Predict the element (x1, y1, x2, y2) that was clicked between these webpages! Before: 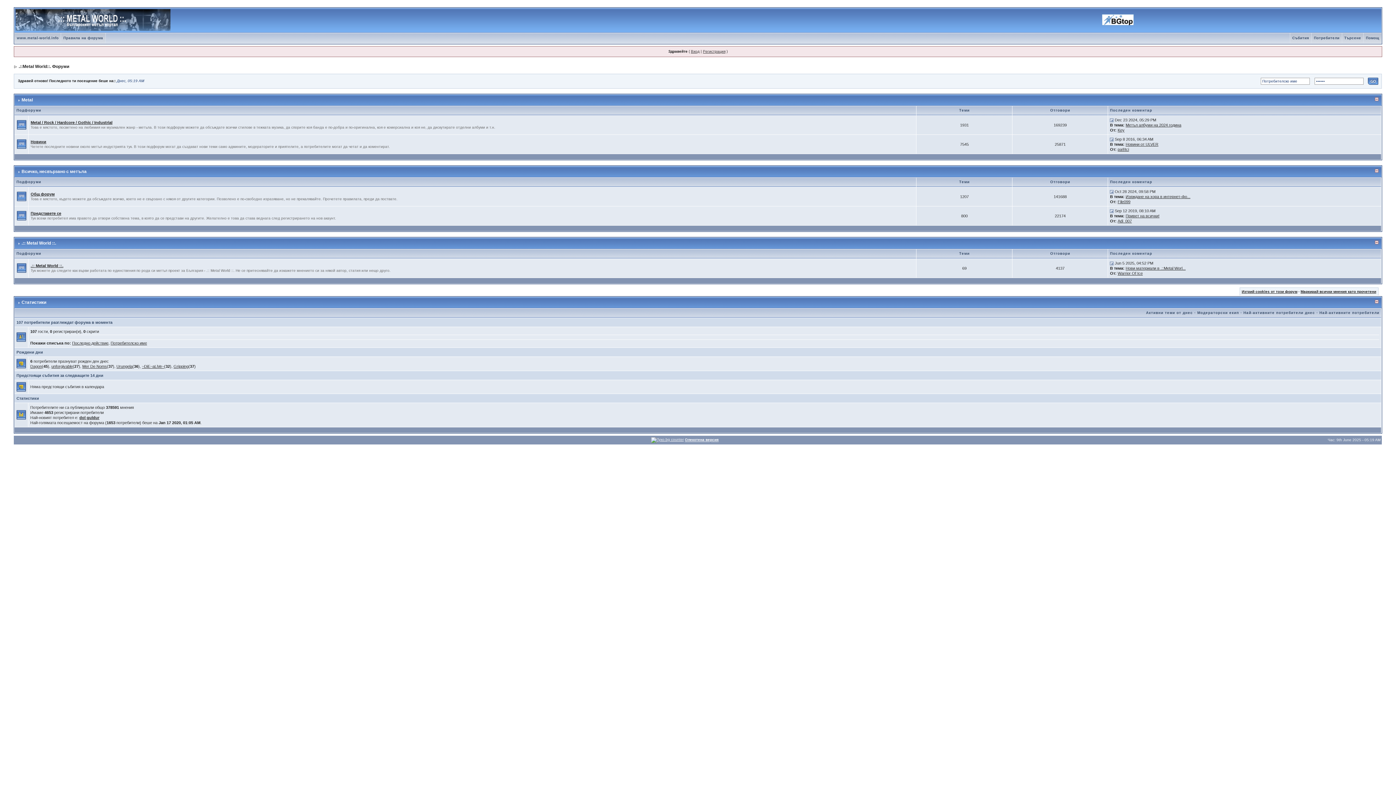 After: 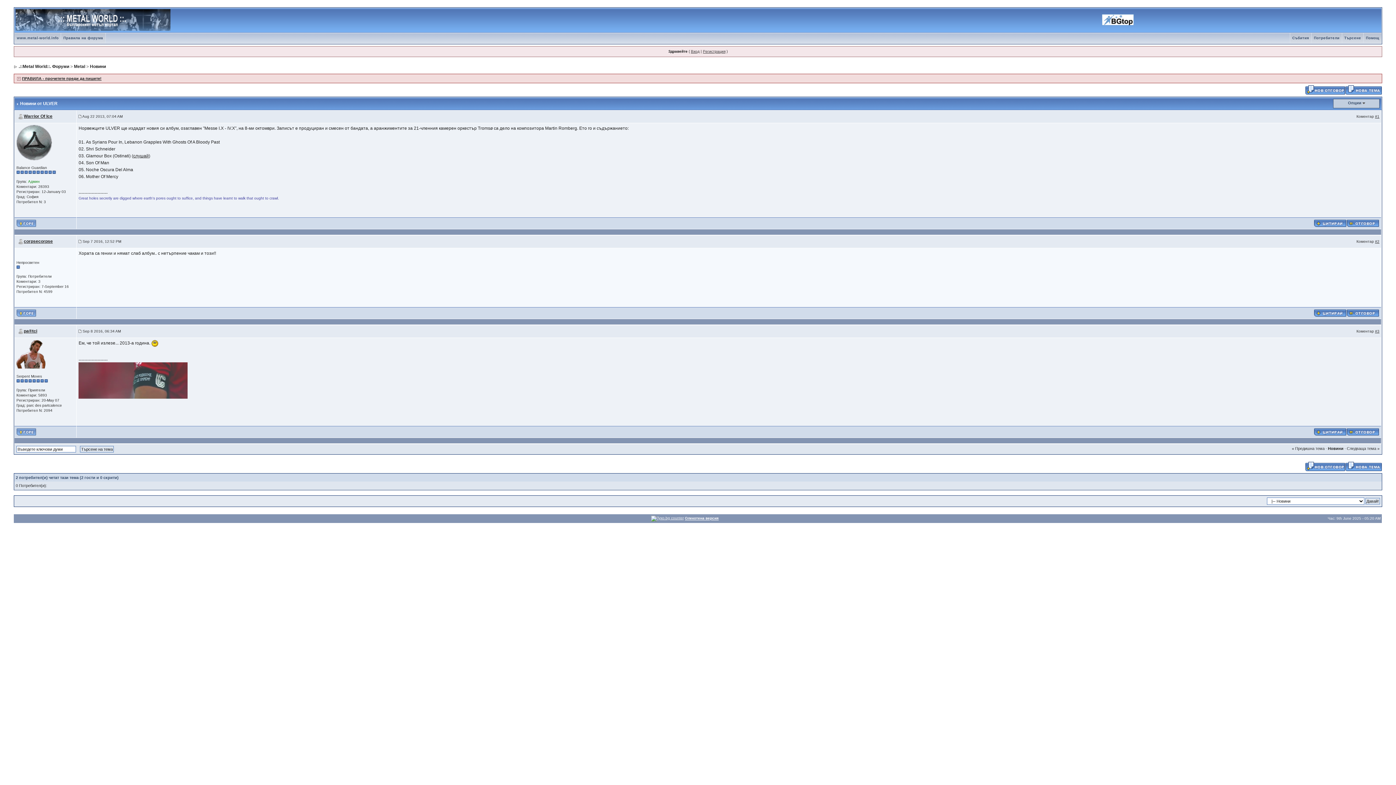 Action: bbox: (1125, 142, 1158, 146) label: Новини от ULVER